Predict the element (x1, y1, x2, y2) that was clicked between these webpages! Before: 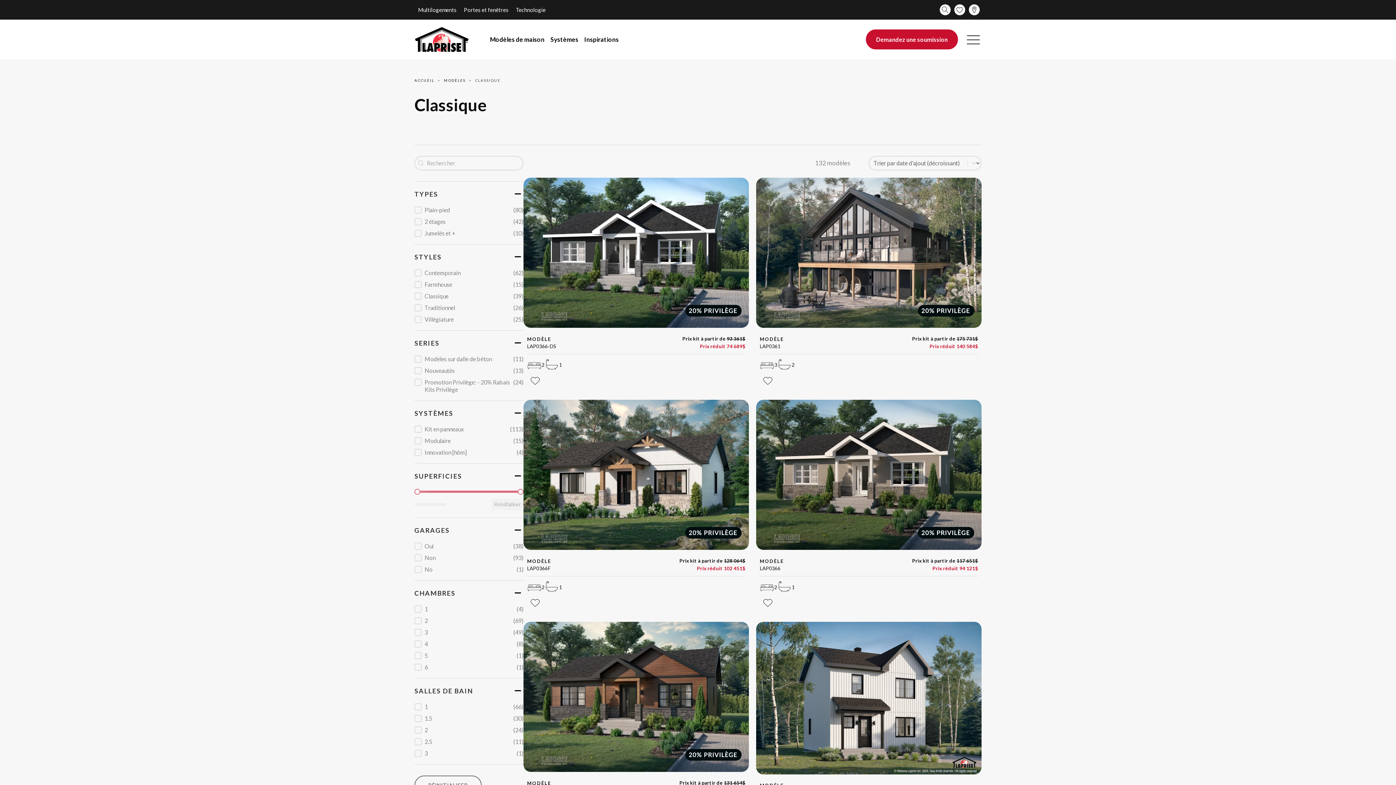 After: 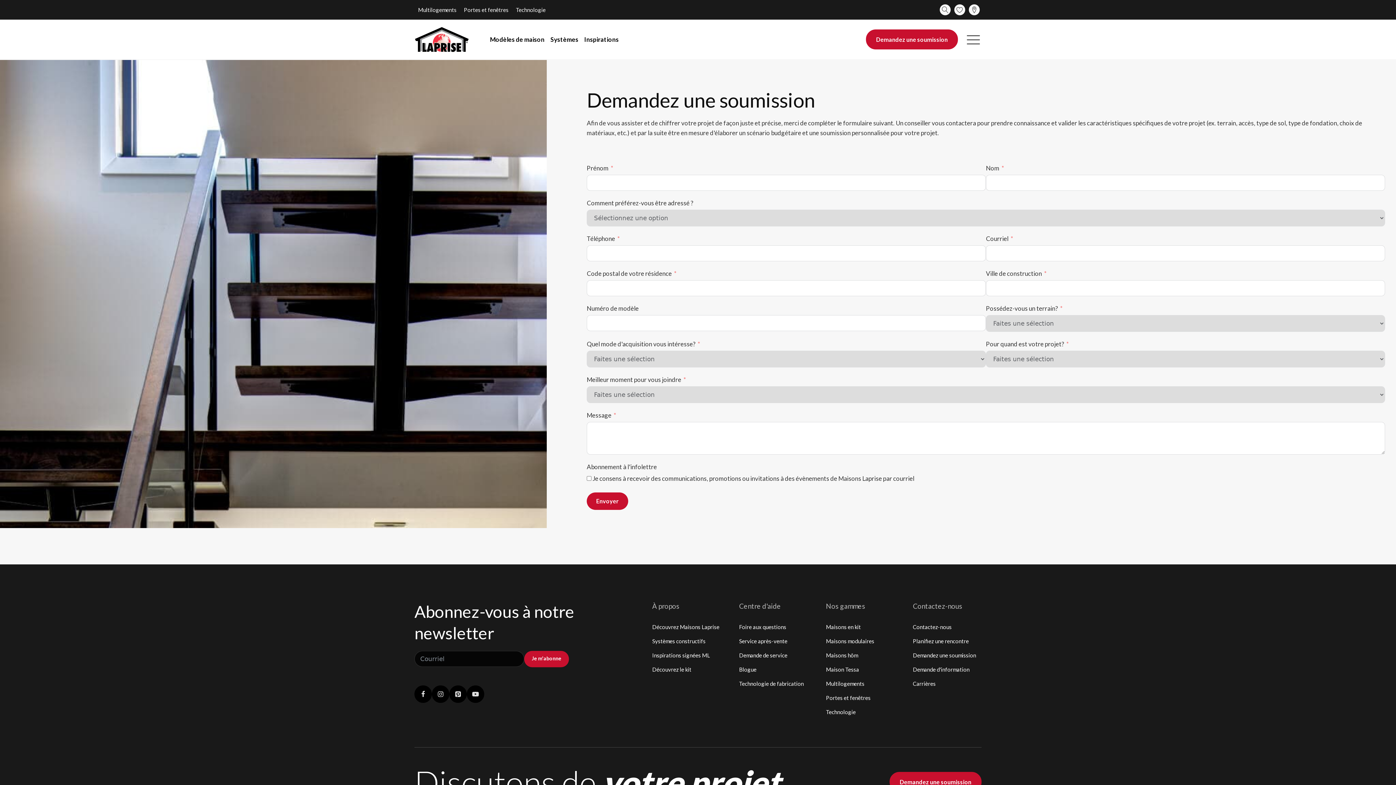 Action: label: Demandez une soumission bbox: (866, 29, 958, 49)